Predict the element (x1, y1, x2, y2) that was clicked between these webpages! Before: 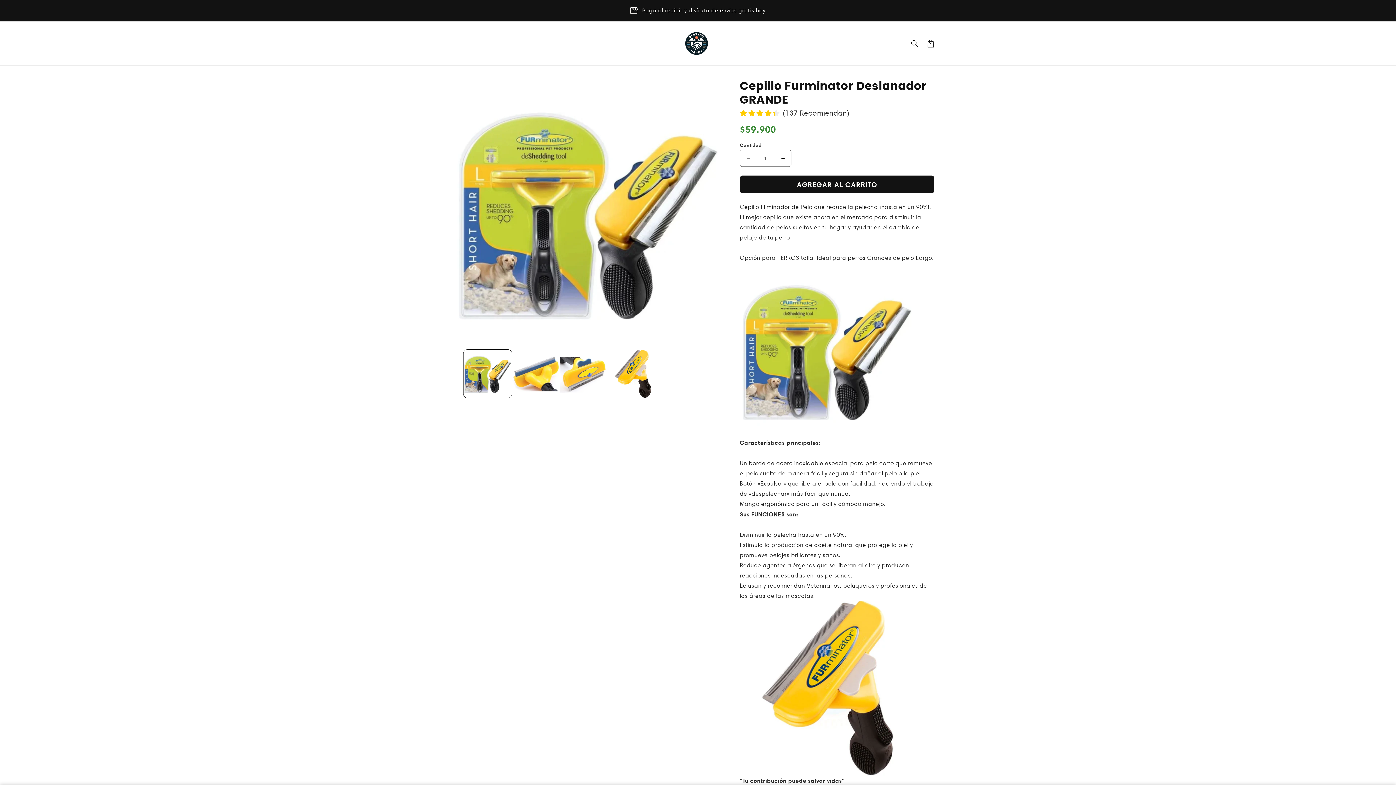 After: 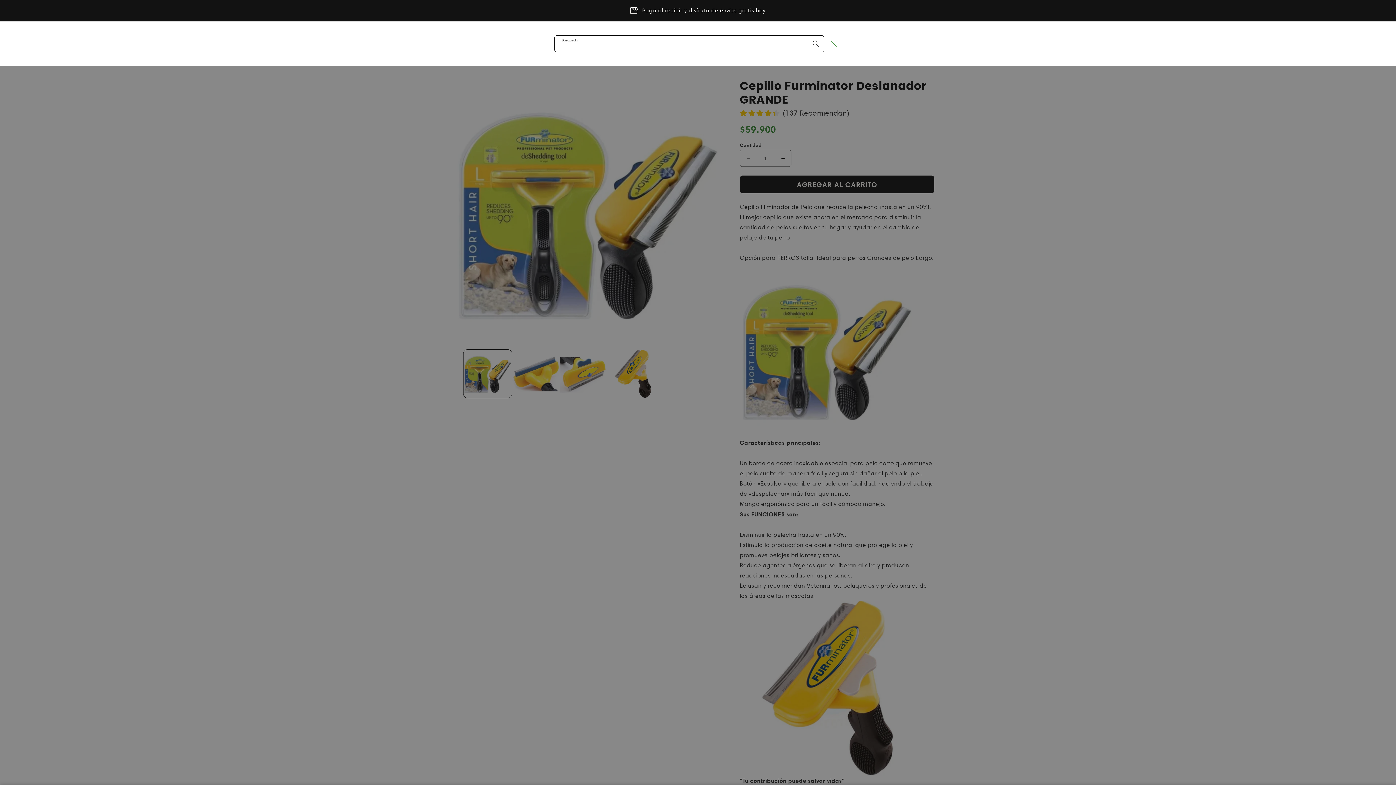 Action: label: Búsqueda bbox: (906, 35, 922, 51)